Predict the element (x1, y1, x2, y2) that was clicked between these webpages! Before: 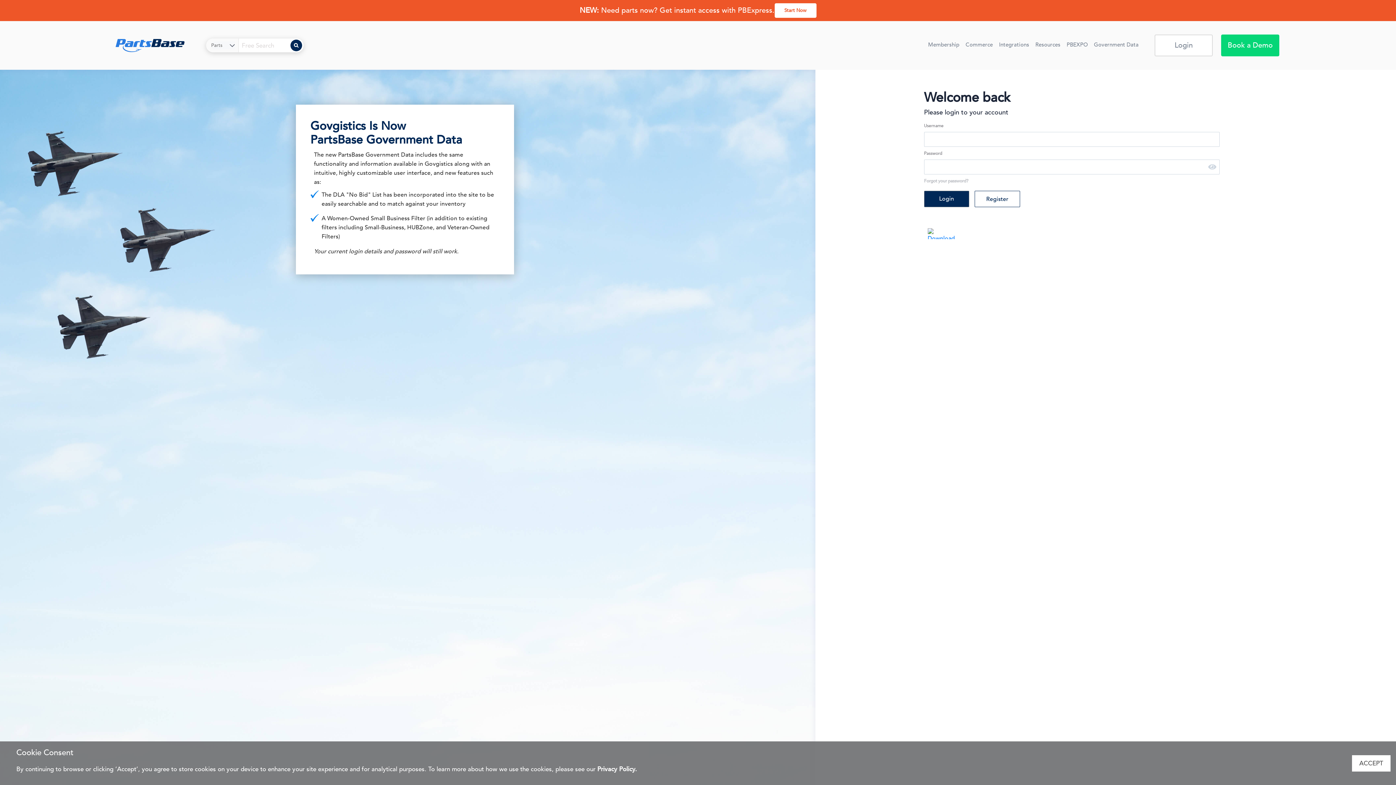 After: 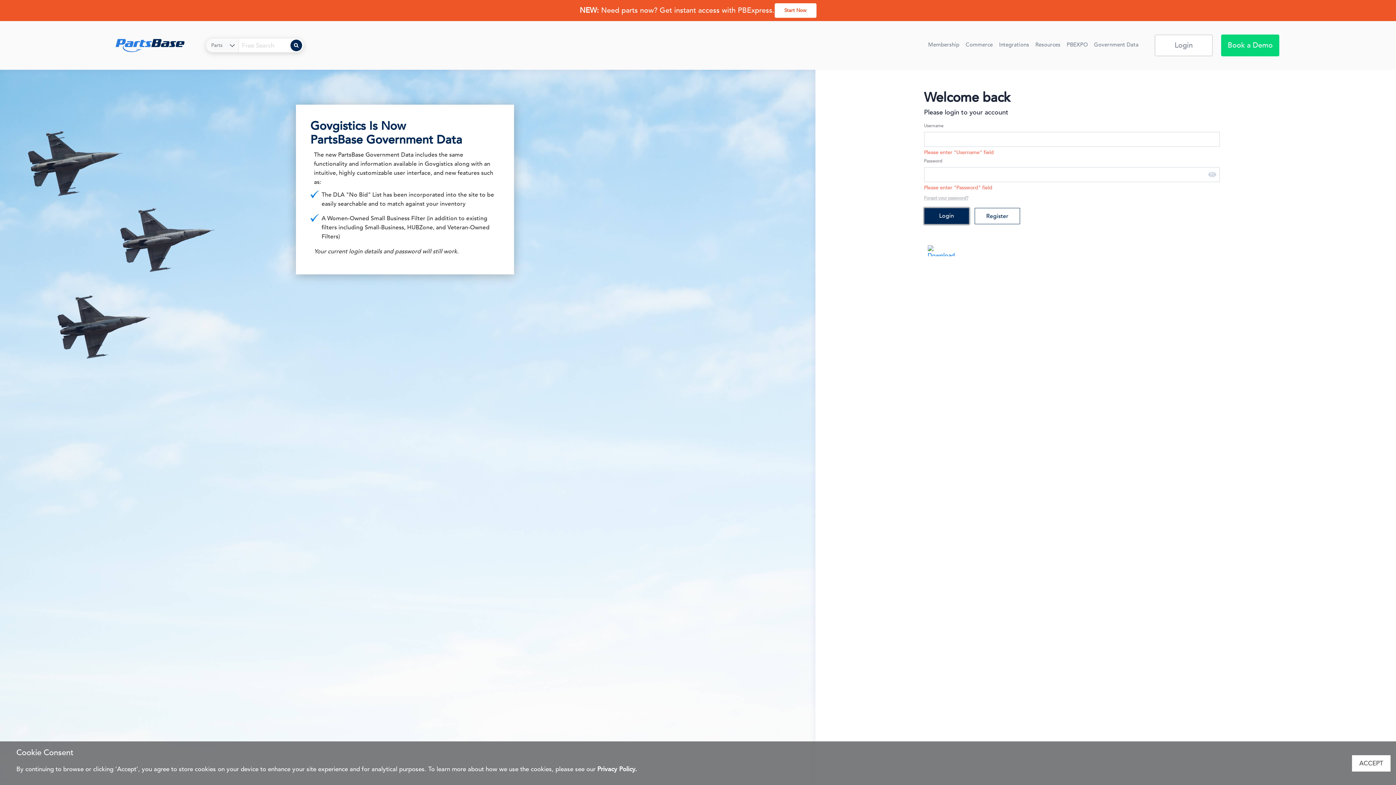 Action: label: Login bbox: (924, 190, 969, 207)